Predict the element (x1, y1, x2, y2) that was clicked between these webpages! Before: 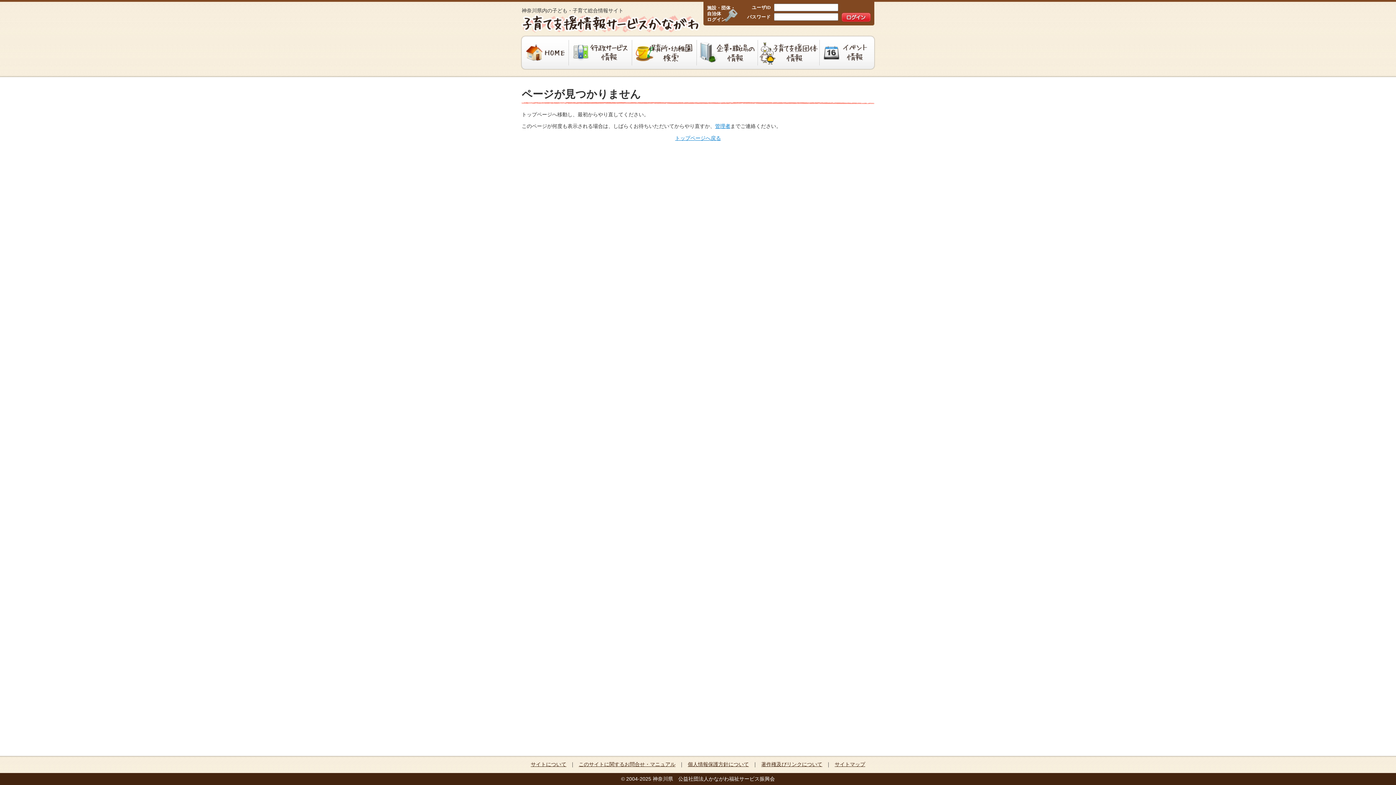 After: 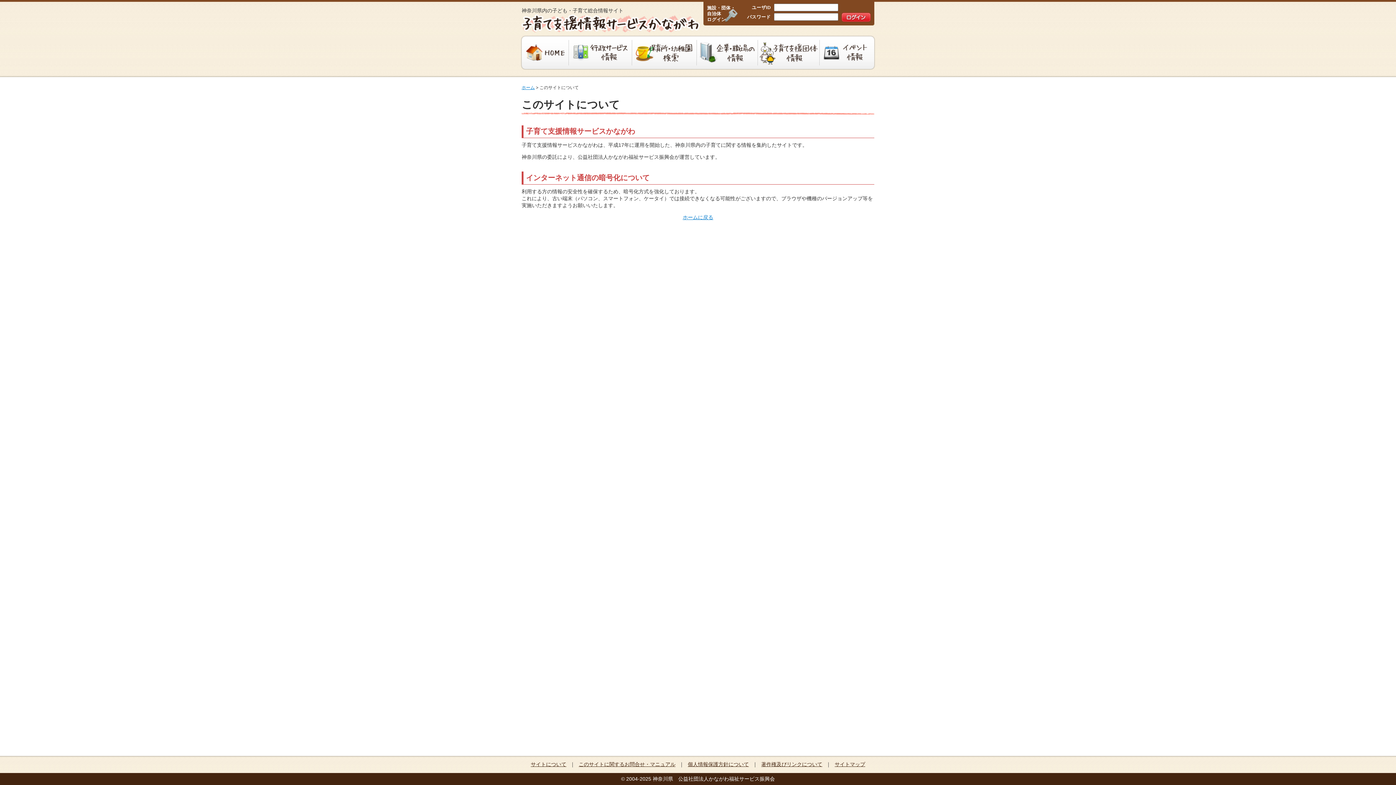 Action: bbox: (530, 761, 566, 767) label: サイトについて